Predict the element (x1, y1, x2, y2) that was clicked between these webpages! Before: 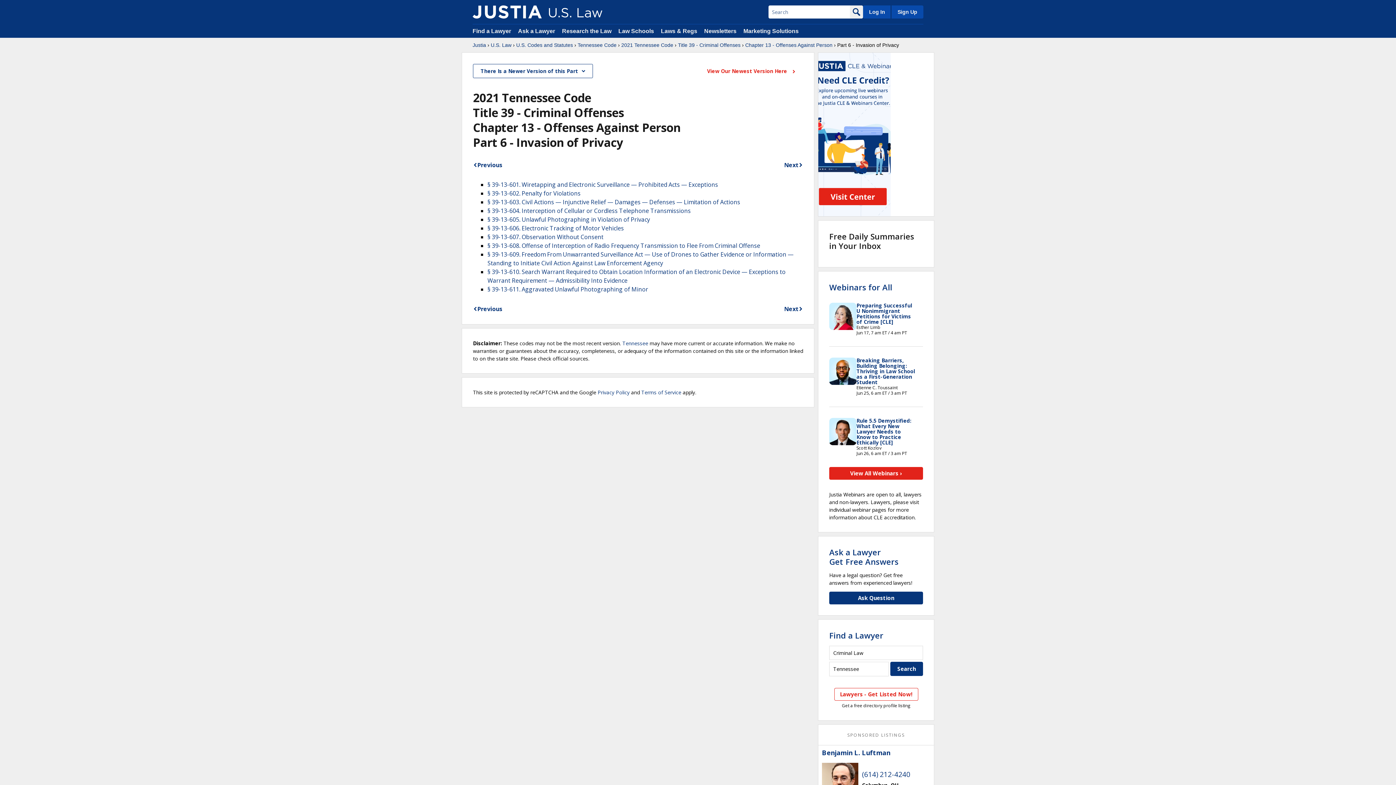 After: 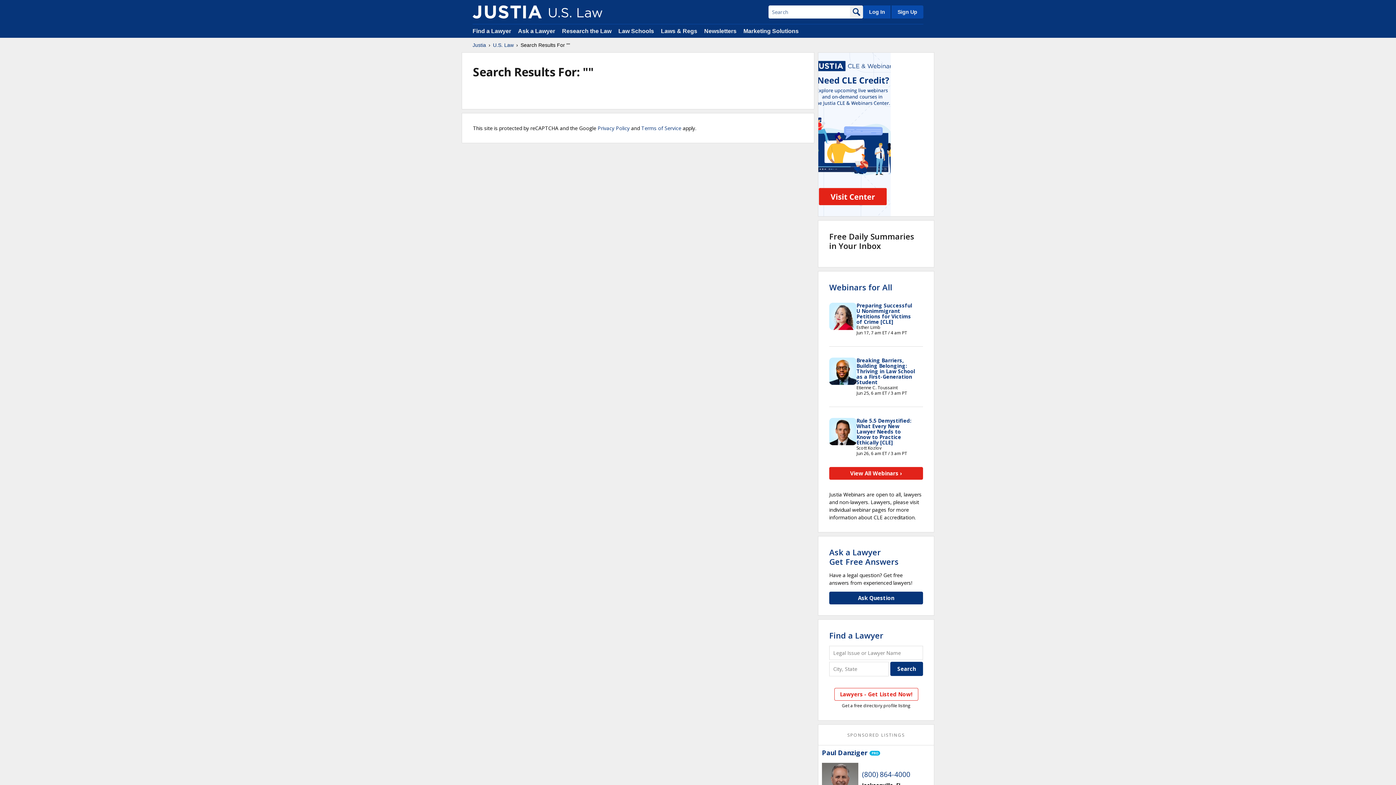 Action: bbox: (850, 5, 863, 18)